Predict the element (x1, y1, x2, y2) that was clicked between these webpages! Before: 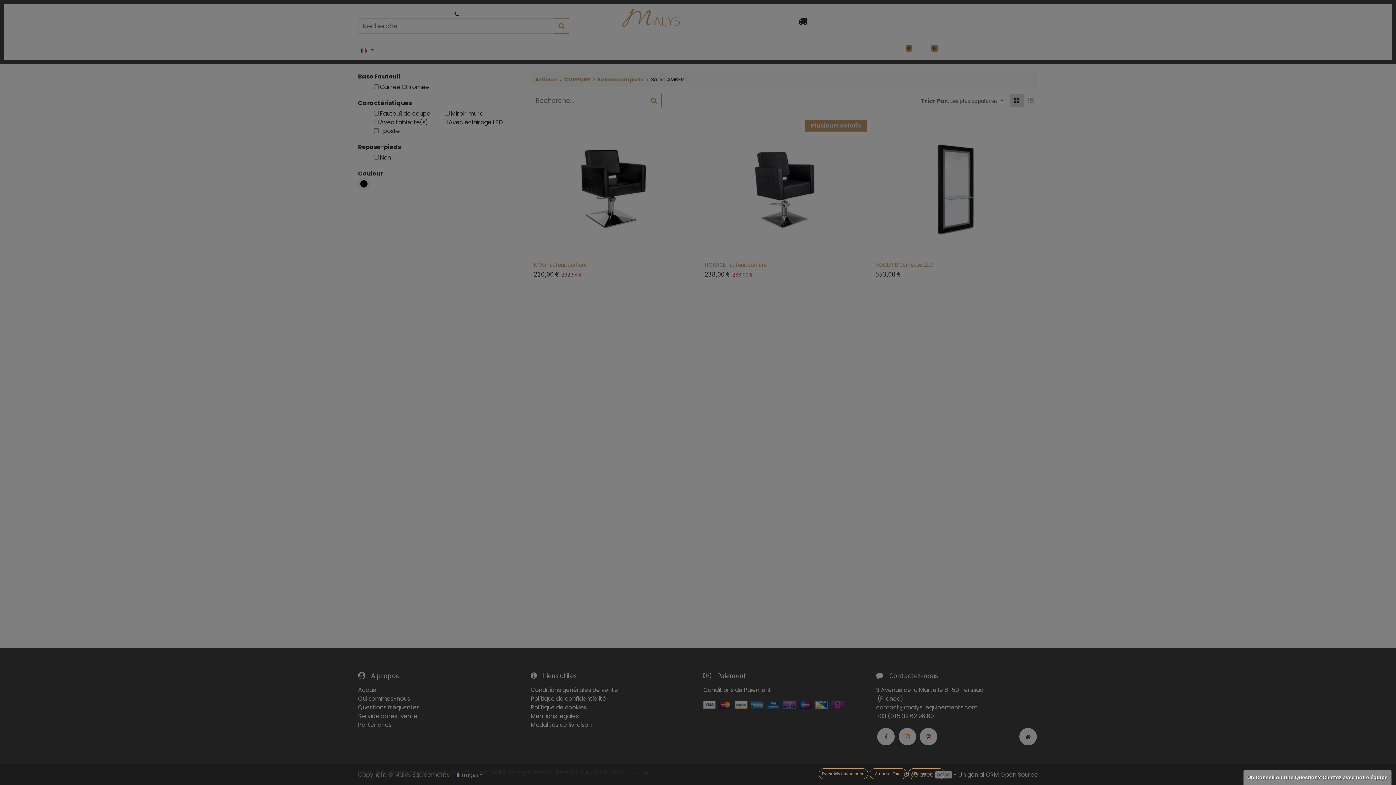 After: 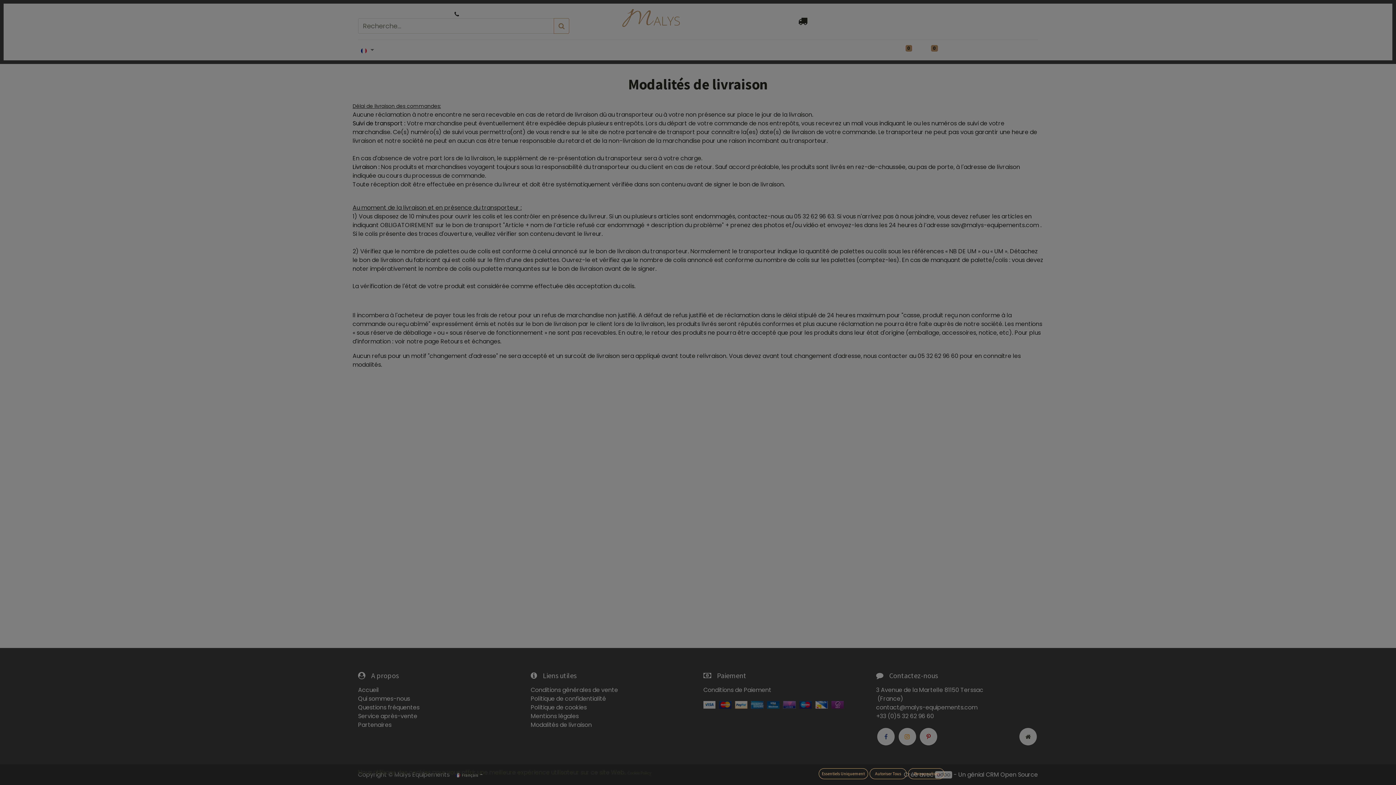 Action: bbox: (530, 721, 592, 729) label: ﻿Modalités de livraison﻿